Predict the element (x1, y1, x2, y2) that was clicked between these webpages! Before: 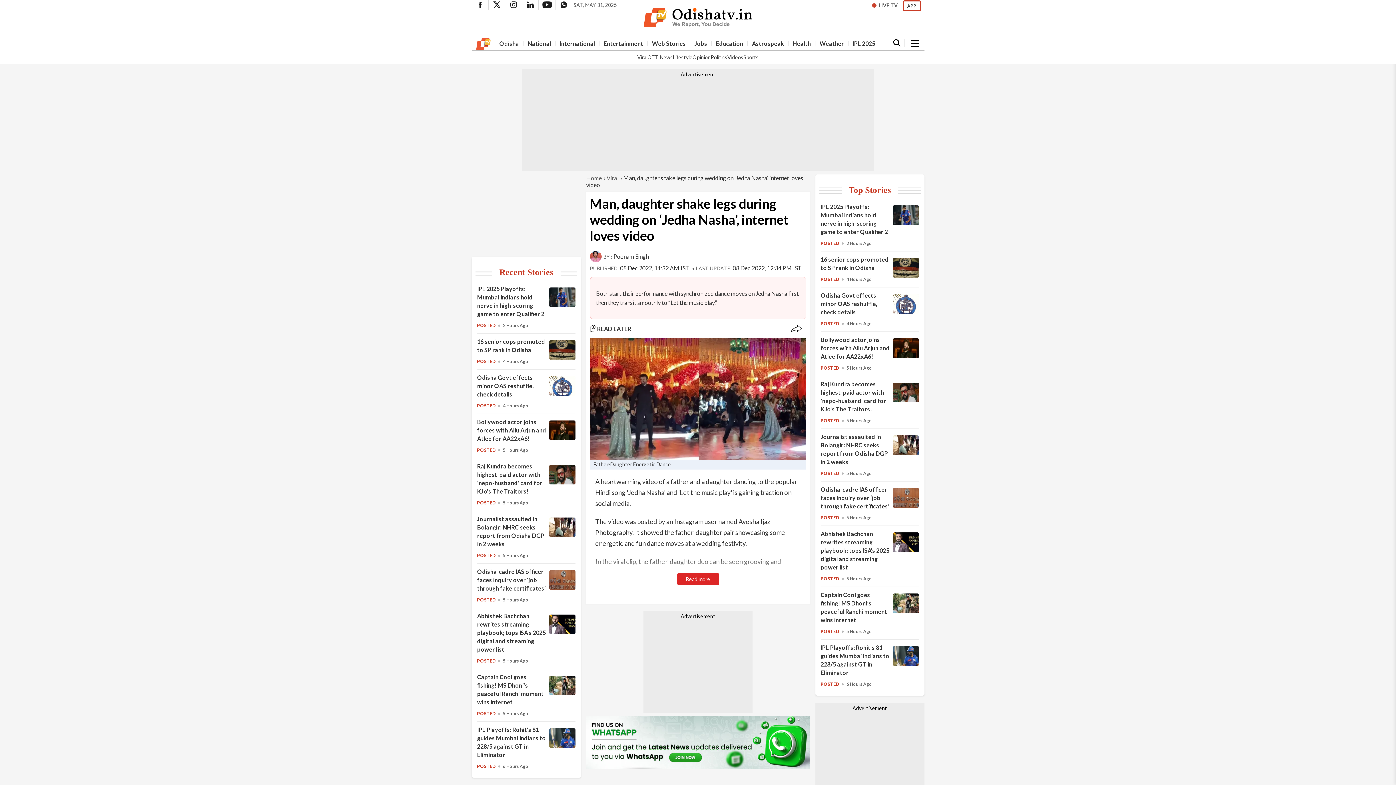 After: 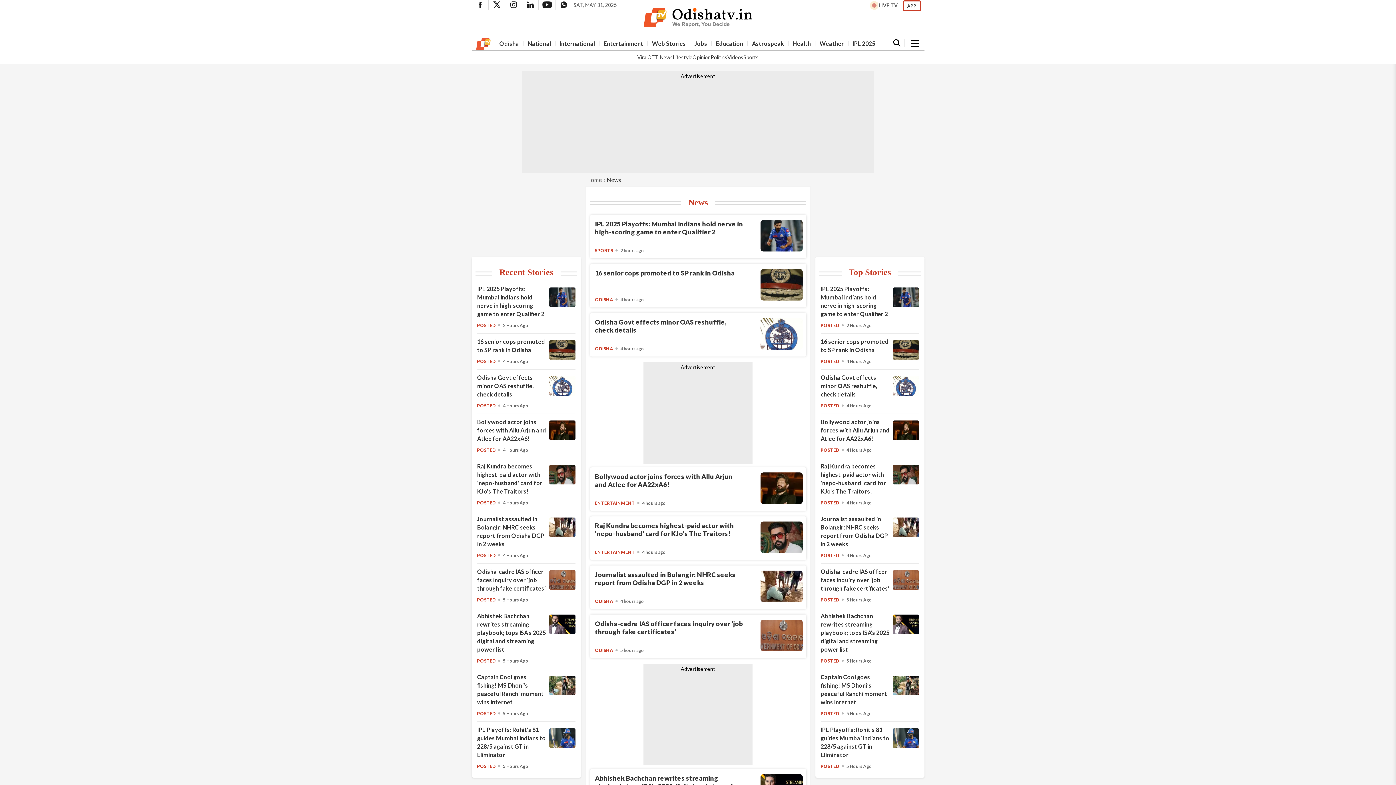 Action: label: Recent Stories bbox: (492, 267, 560, 277)